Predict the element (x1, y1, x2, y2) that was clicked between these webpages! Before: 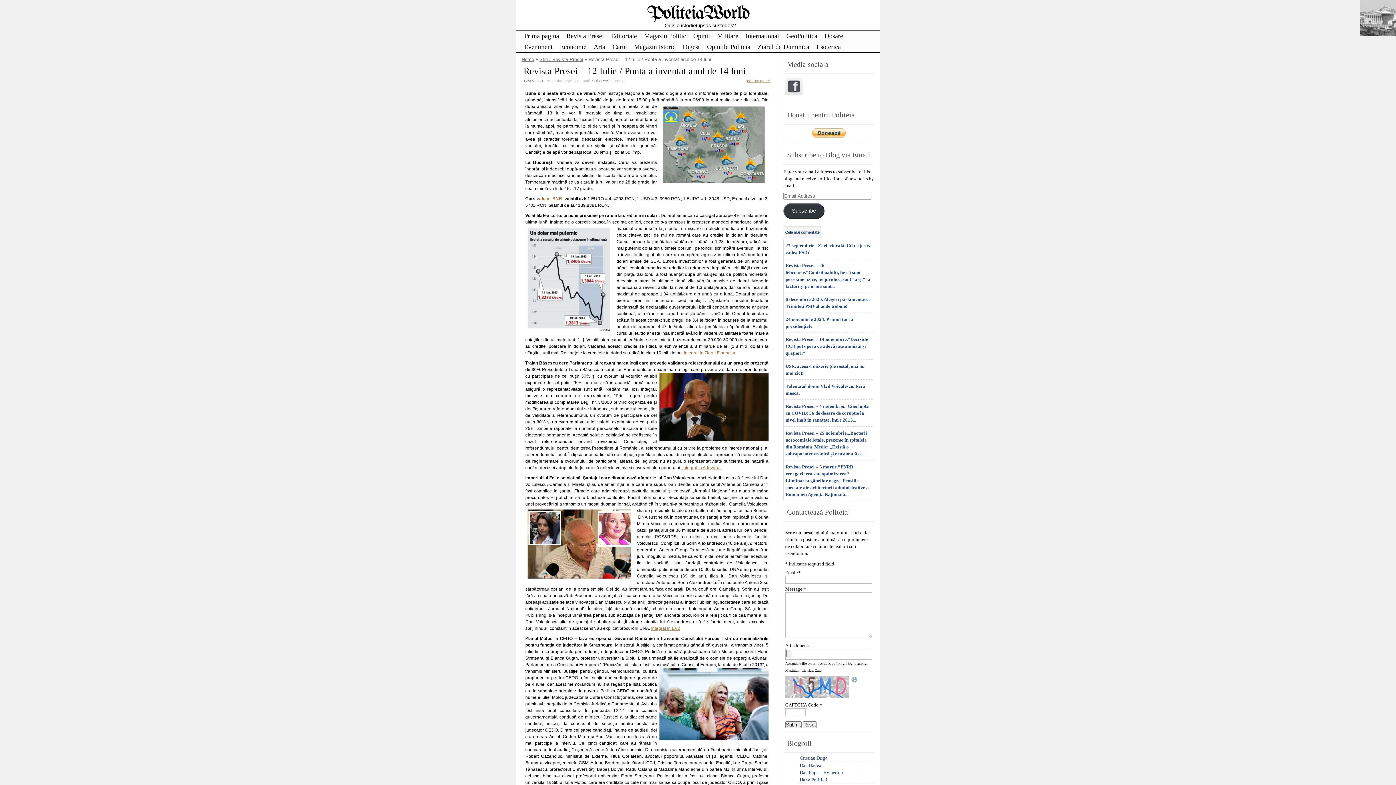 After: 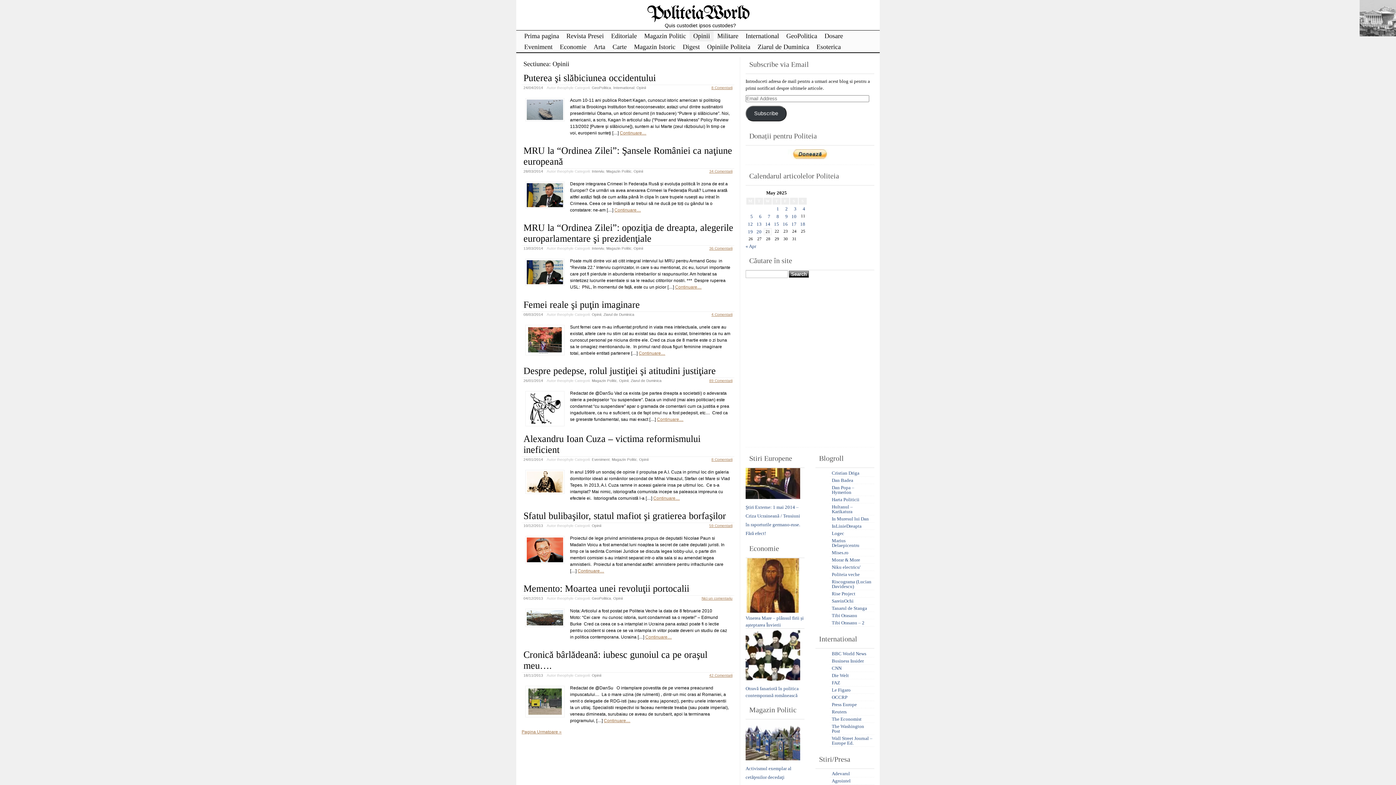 Action: label: Opinii bbox: (689, 30, 713, 41)